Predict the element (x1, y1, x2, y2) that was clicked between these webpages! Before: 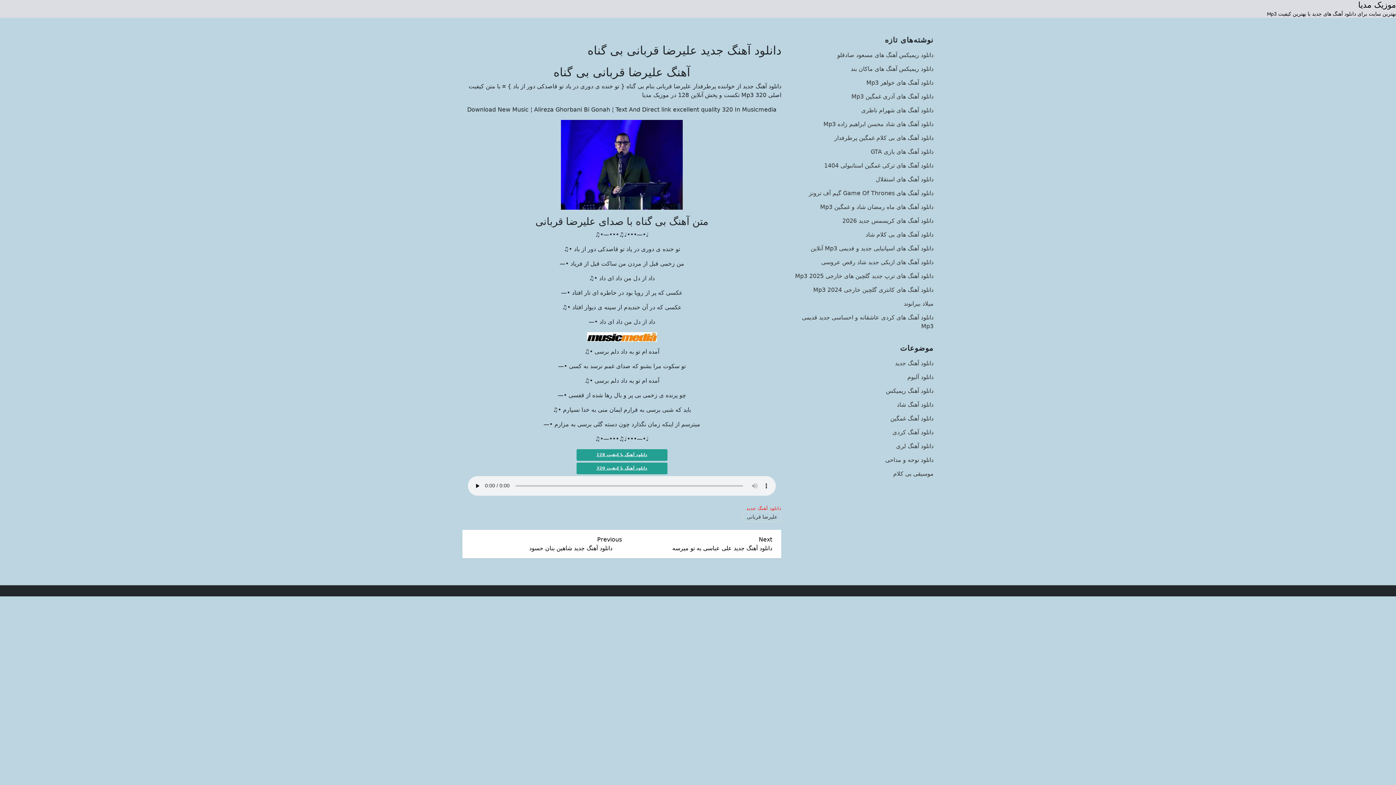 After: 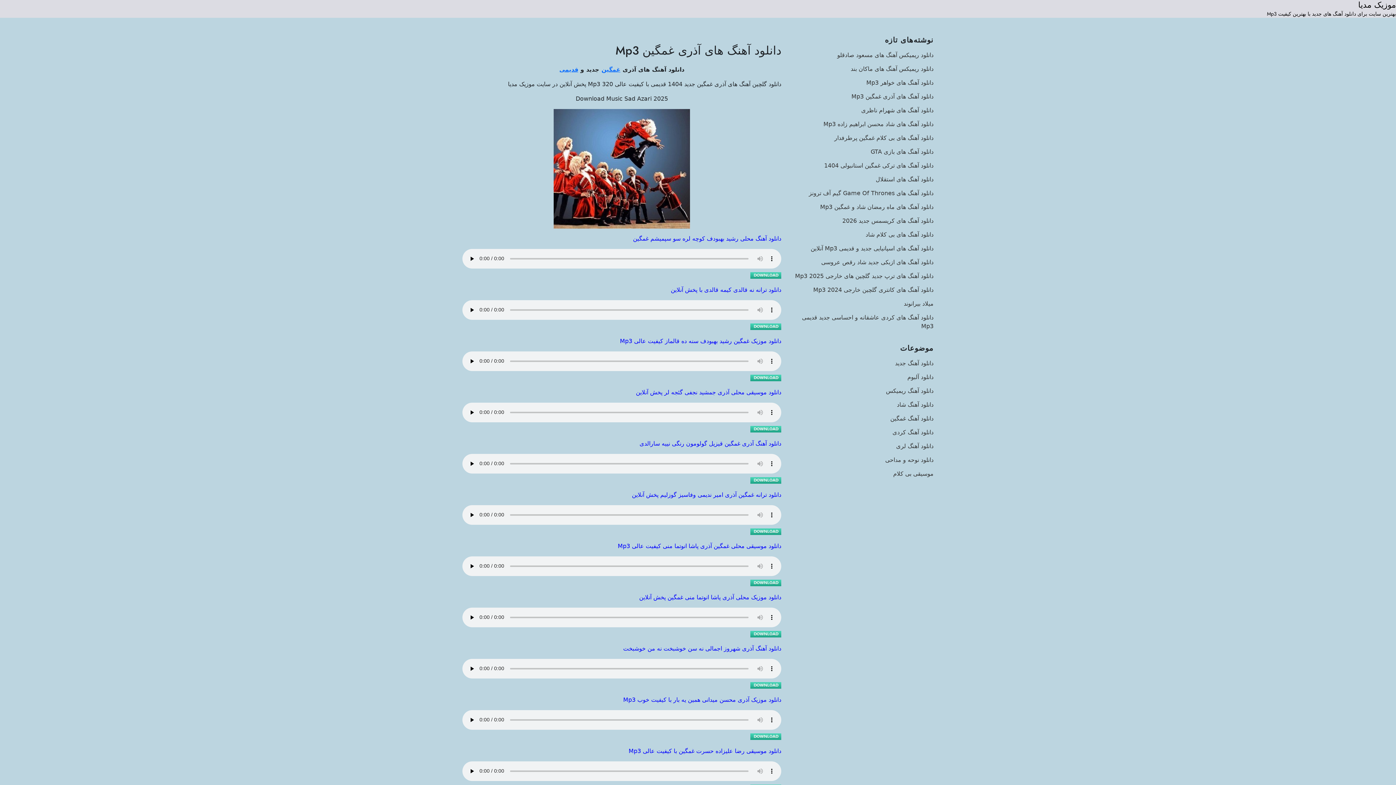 Action: label: دانلود آهنگ های آذری غمگین Mp3 bbox: (851, 92, 933, 101)